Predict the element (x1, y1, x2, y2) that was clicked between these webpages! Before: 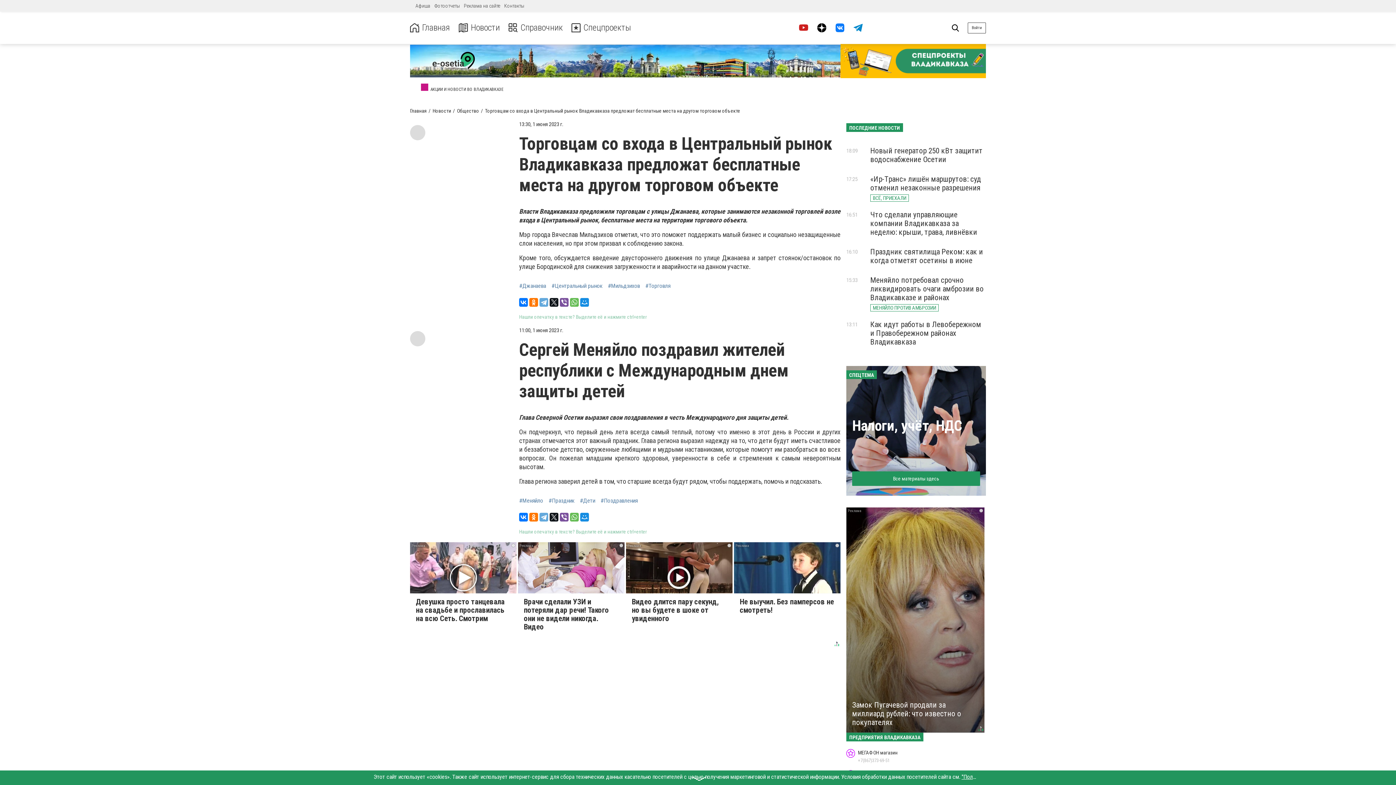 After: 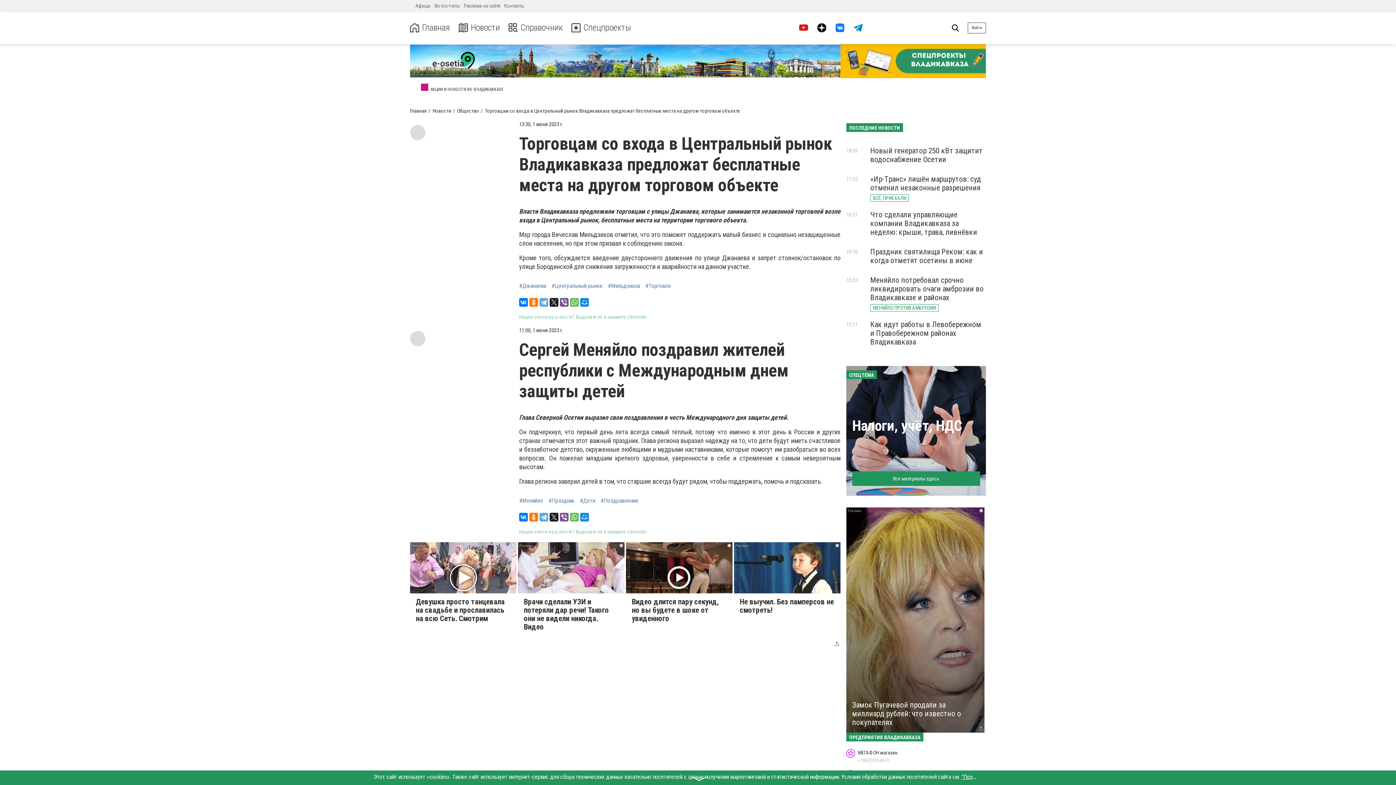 Action: label: Не выучил. Без памперсов не смотреть! bbox: (734, 542, 840, 635)